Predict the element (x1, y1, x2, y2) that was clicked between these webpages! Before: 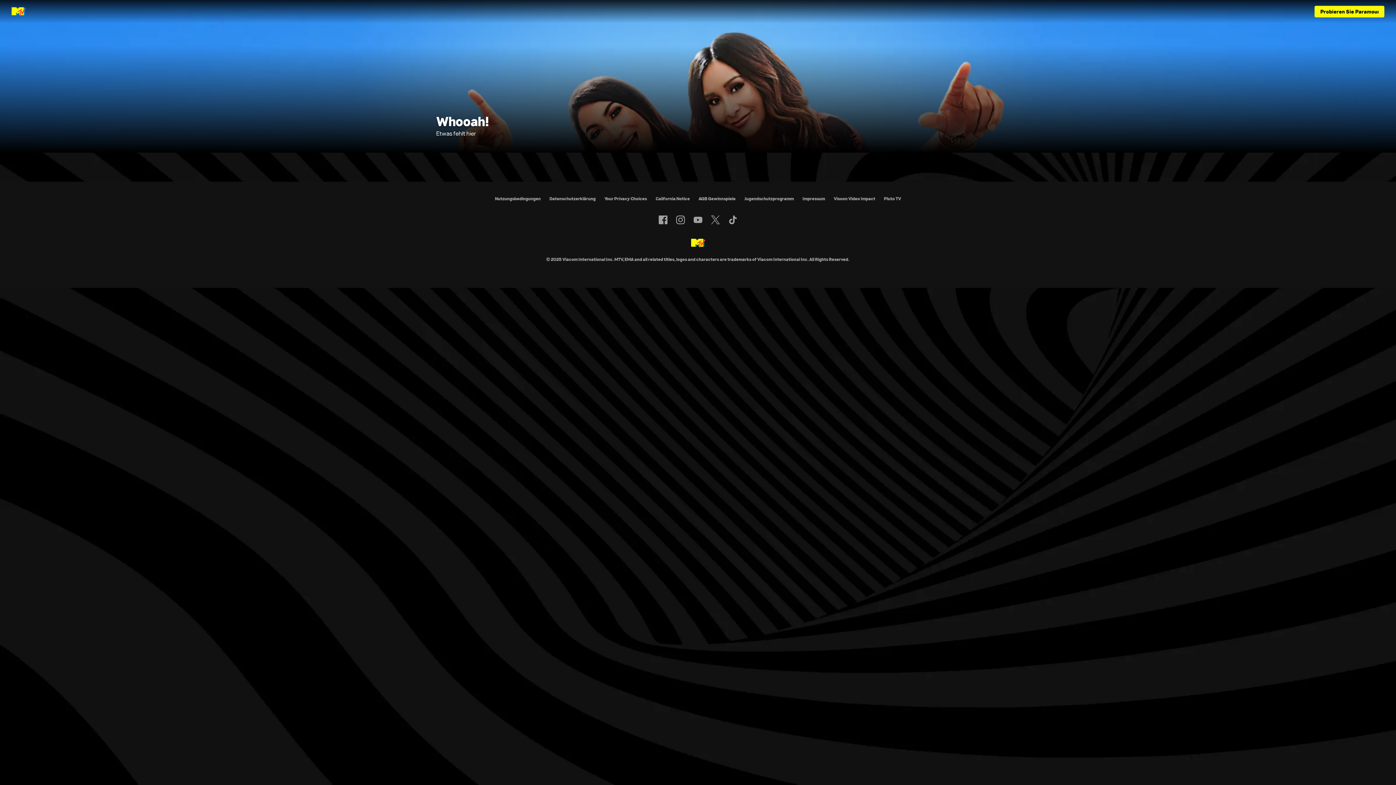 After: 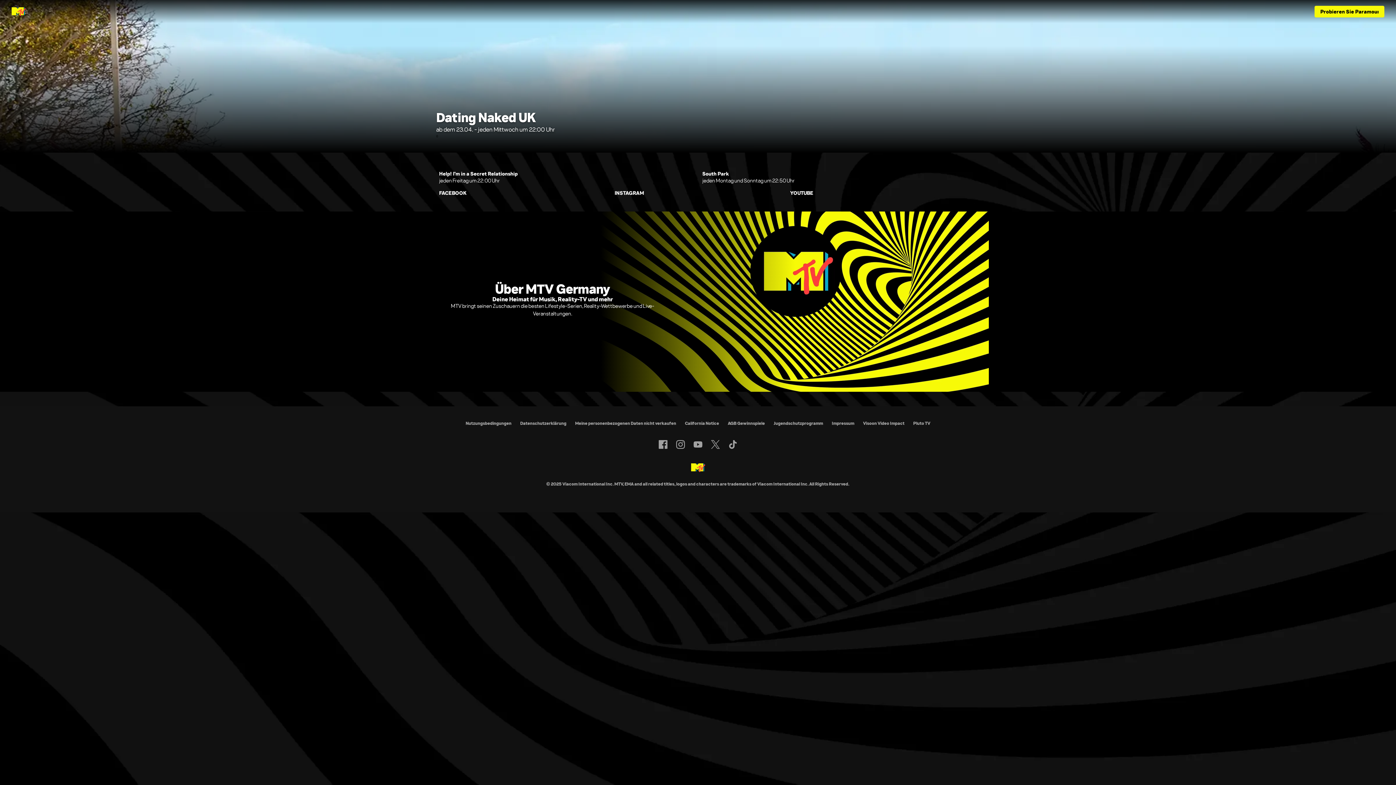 Action: bbox: (691, 238, 705, 248)